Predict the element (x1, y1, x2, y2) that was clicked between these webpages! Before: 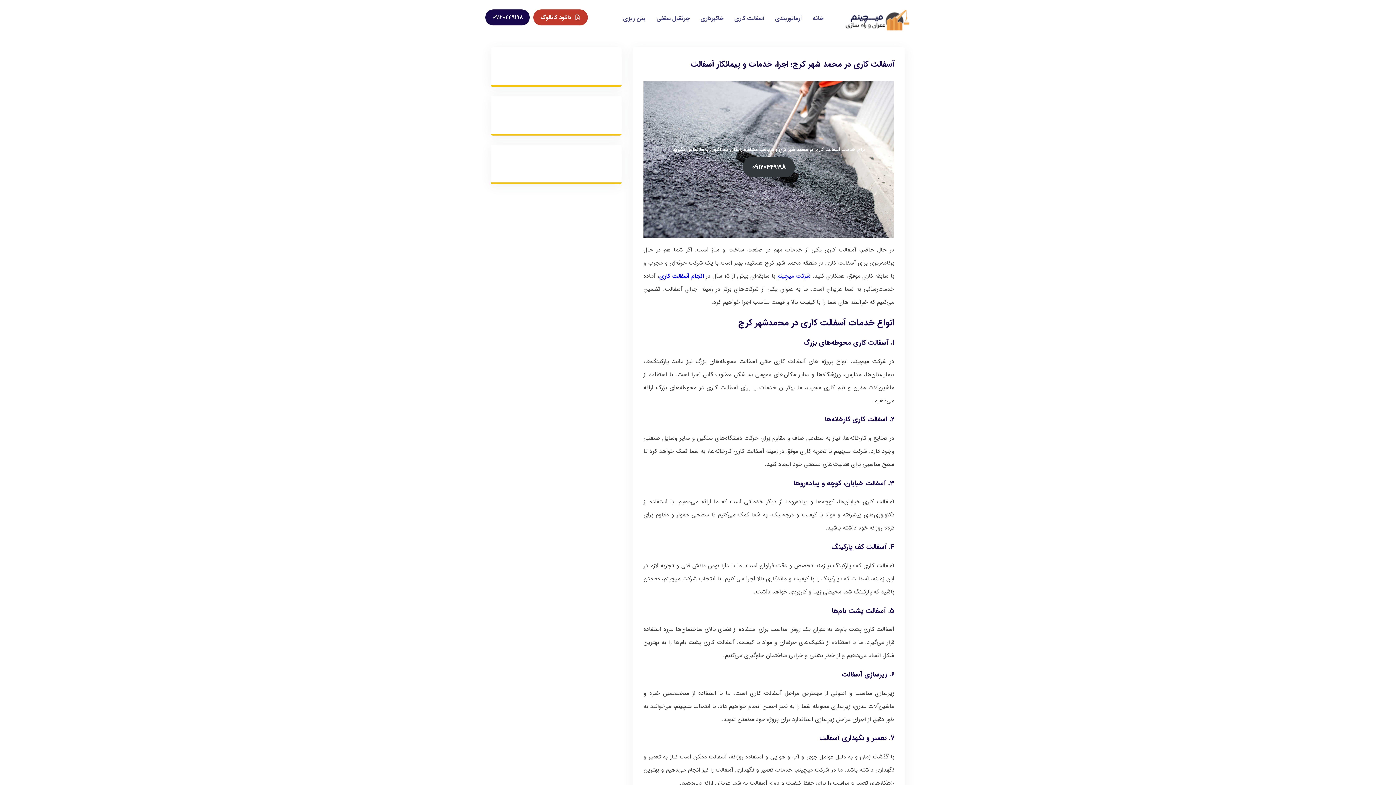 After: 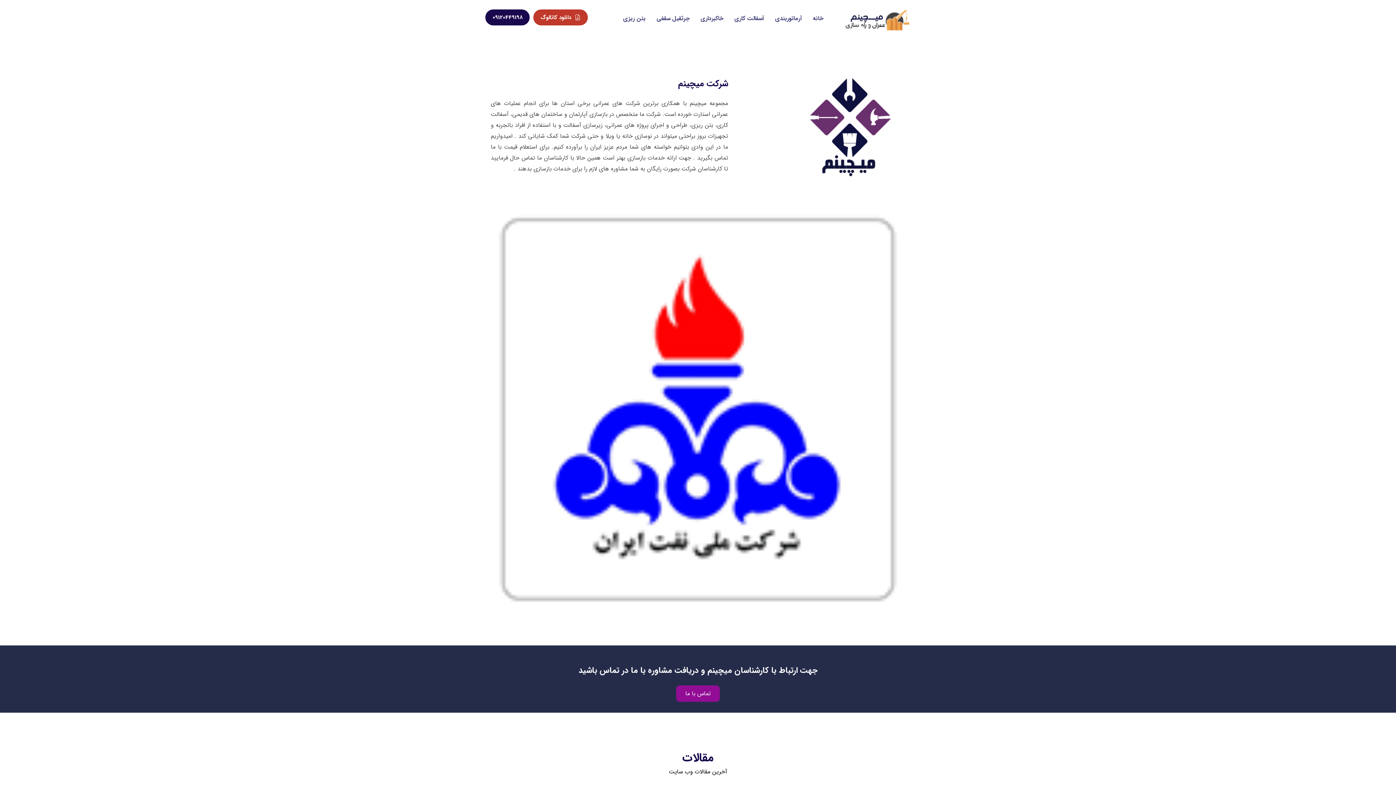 Action: bbox: (843, 7, 910, 37)